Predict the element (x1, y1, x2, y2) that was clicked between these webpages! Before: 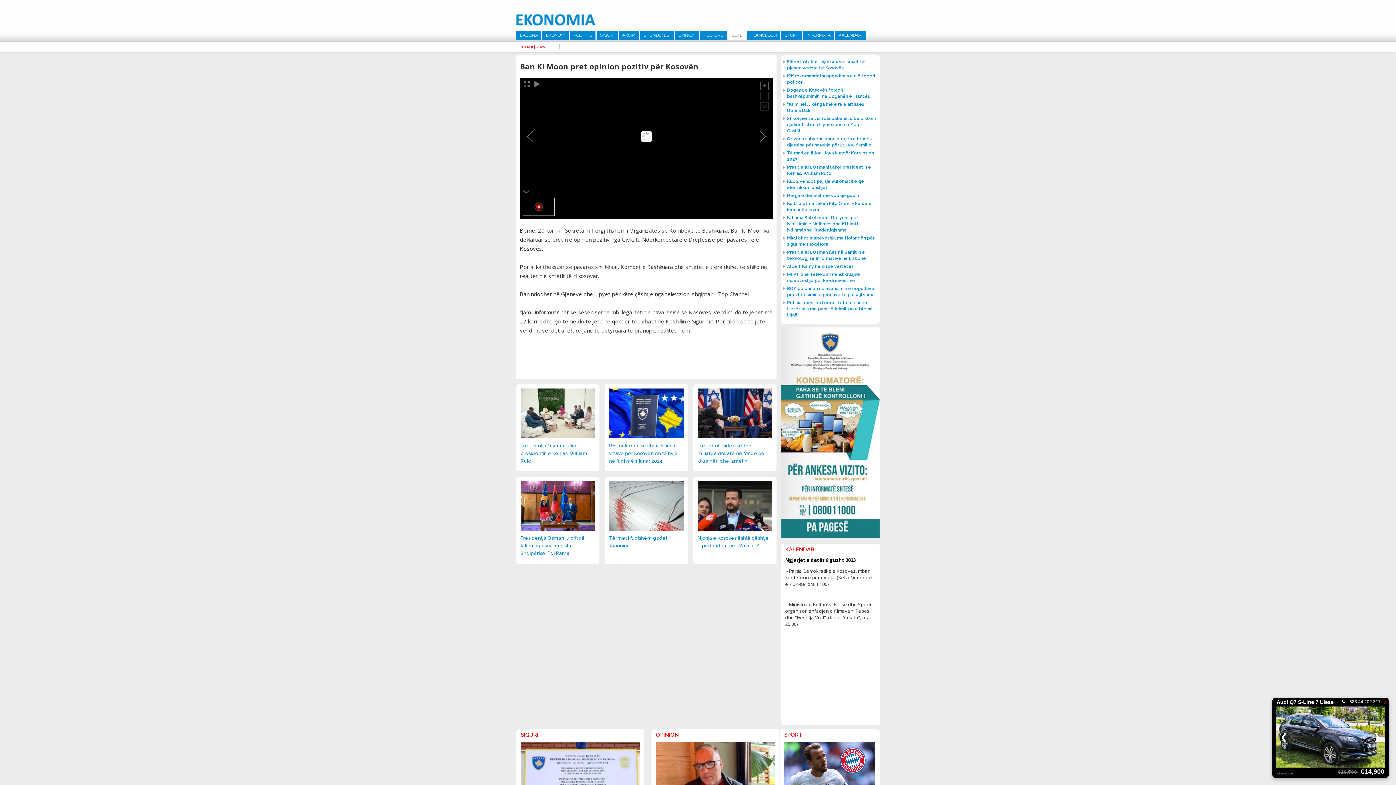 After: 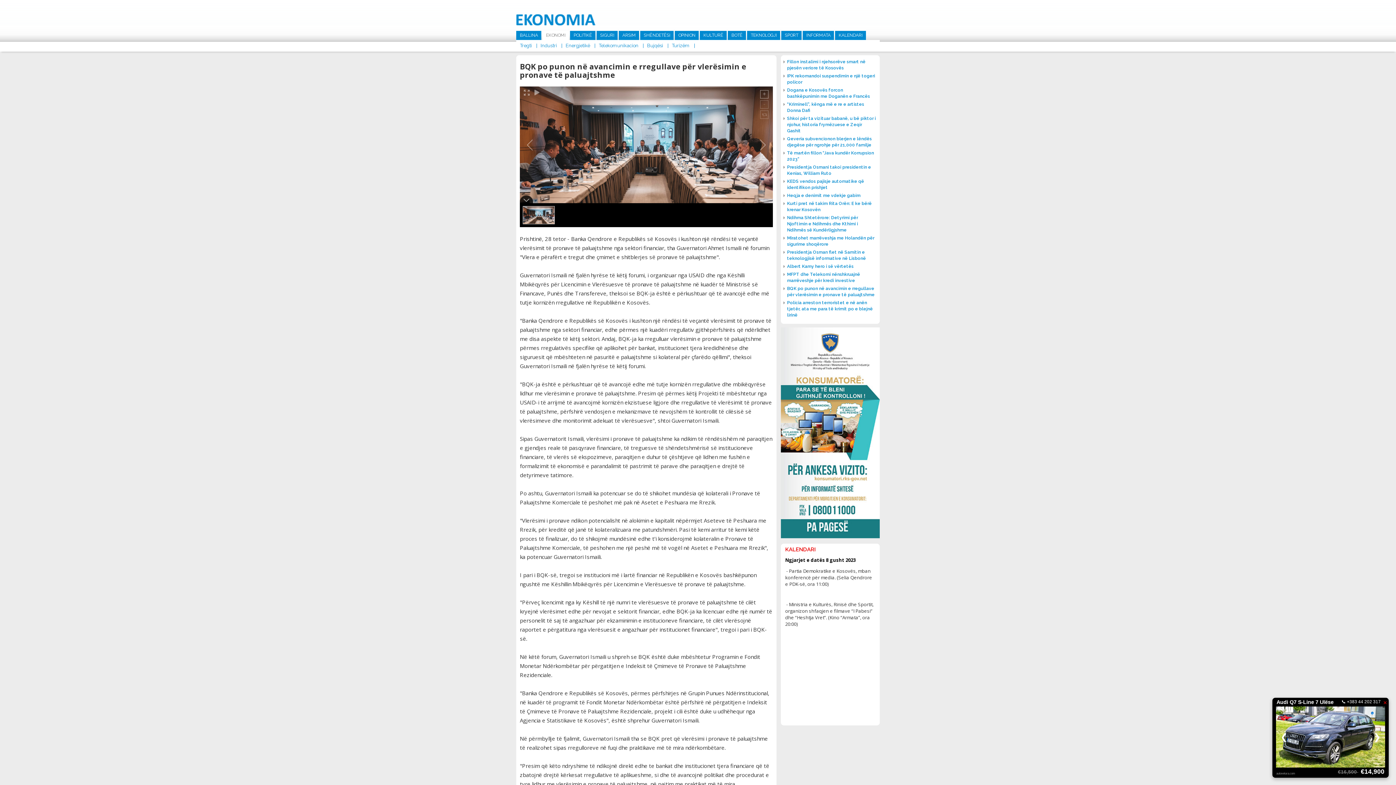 Action: bbox: (783, 285, 877, 298) label: BQK po punon në avancimin e rregullave për vlerësimin e pronave të paluajtshme